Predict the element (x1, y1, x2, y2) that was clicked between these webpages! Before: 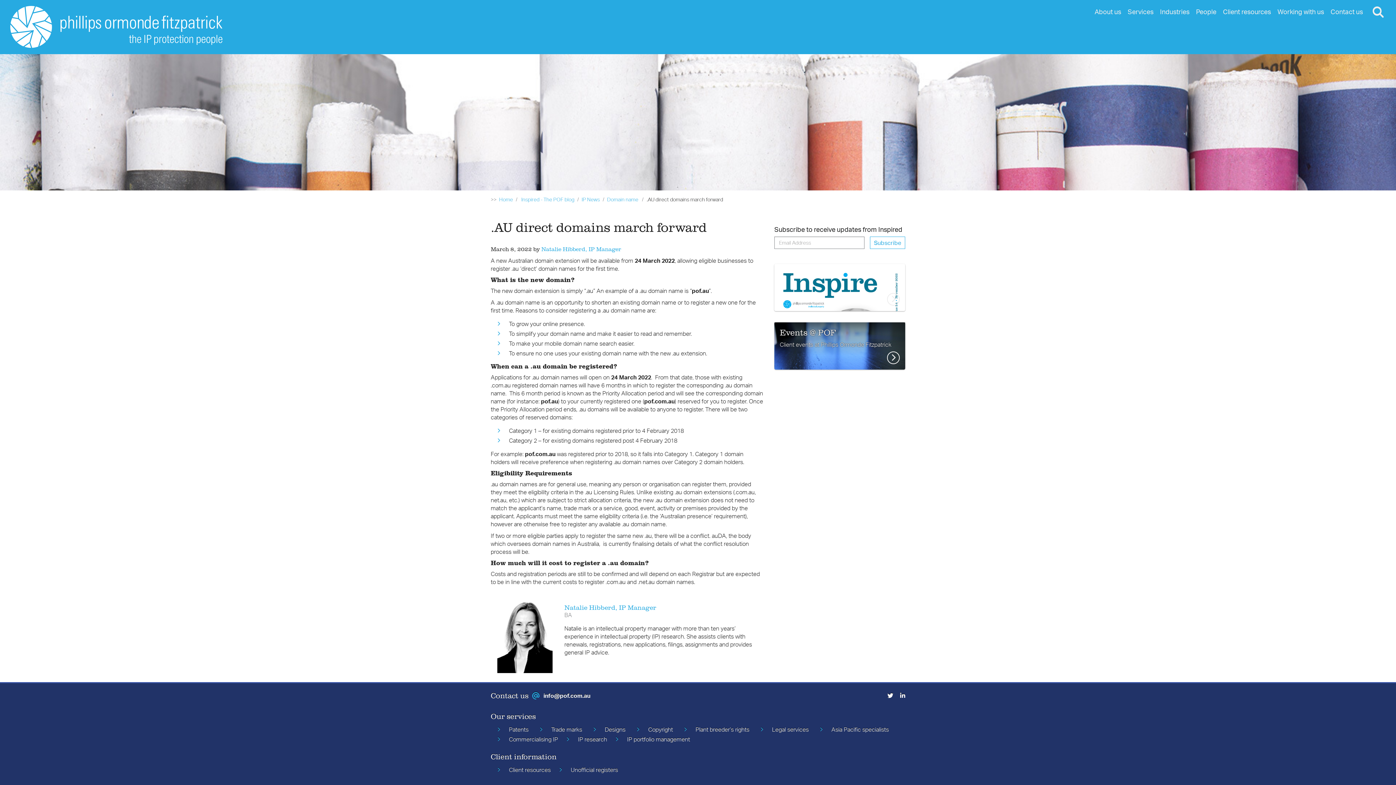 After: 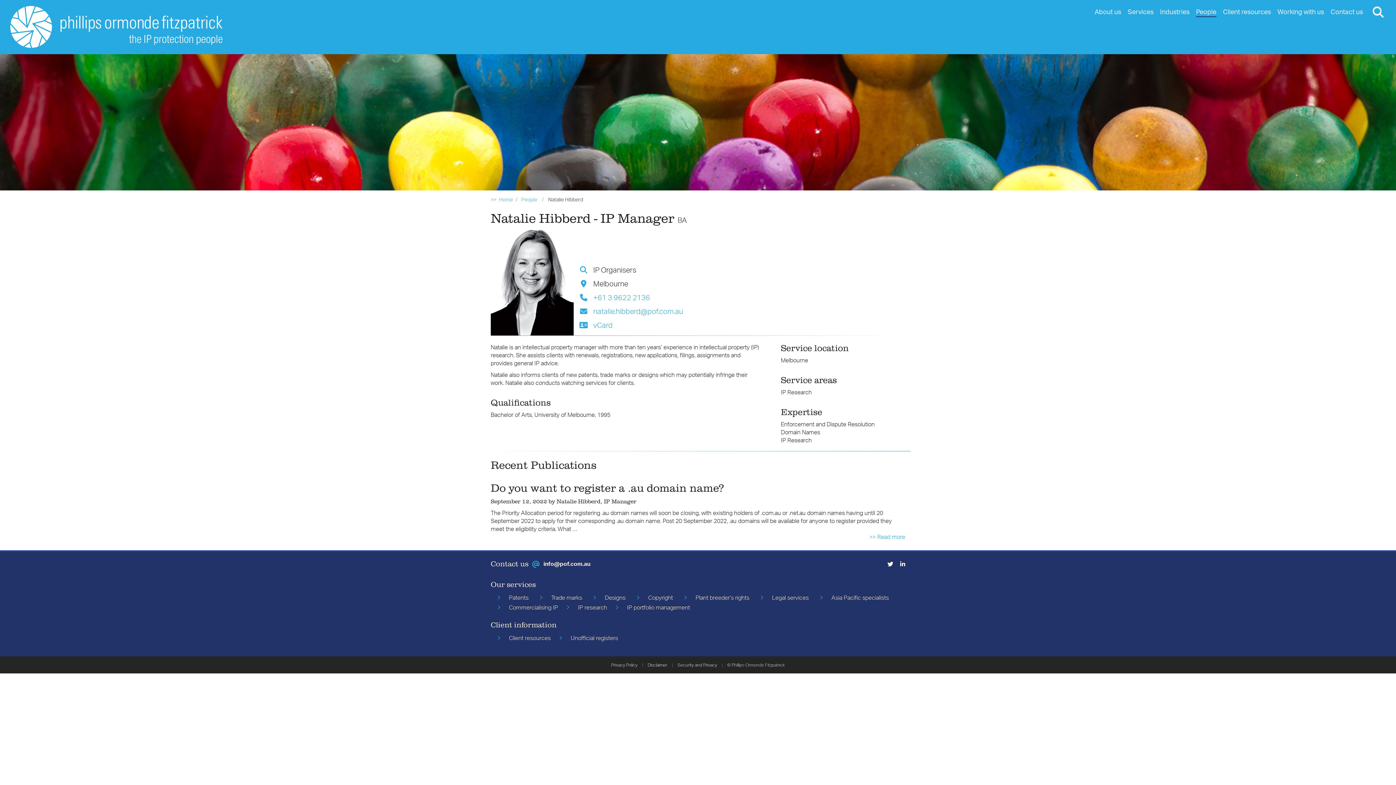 Action: bbox: (564, 603, 656, 611) label: Natalie Hibberd, IP Manager